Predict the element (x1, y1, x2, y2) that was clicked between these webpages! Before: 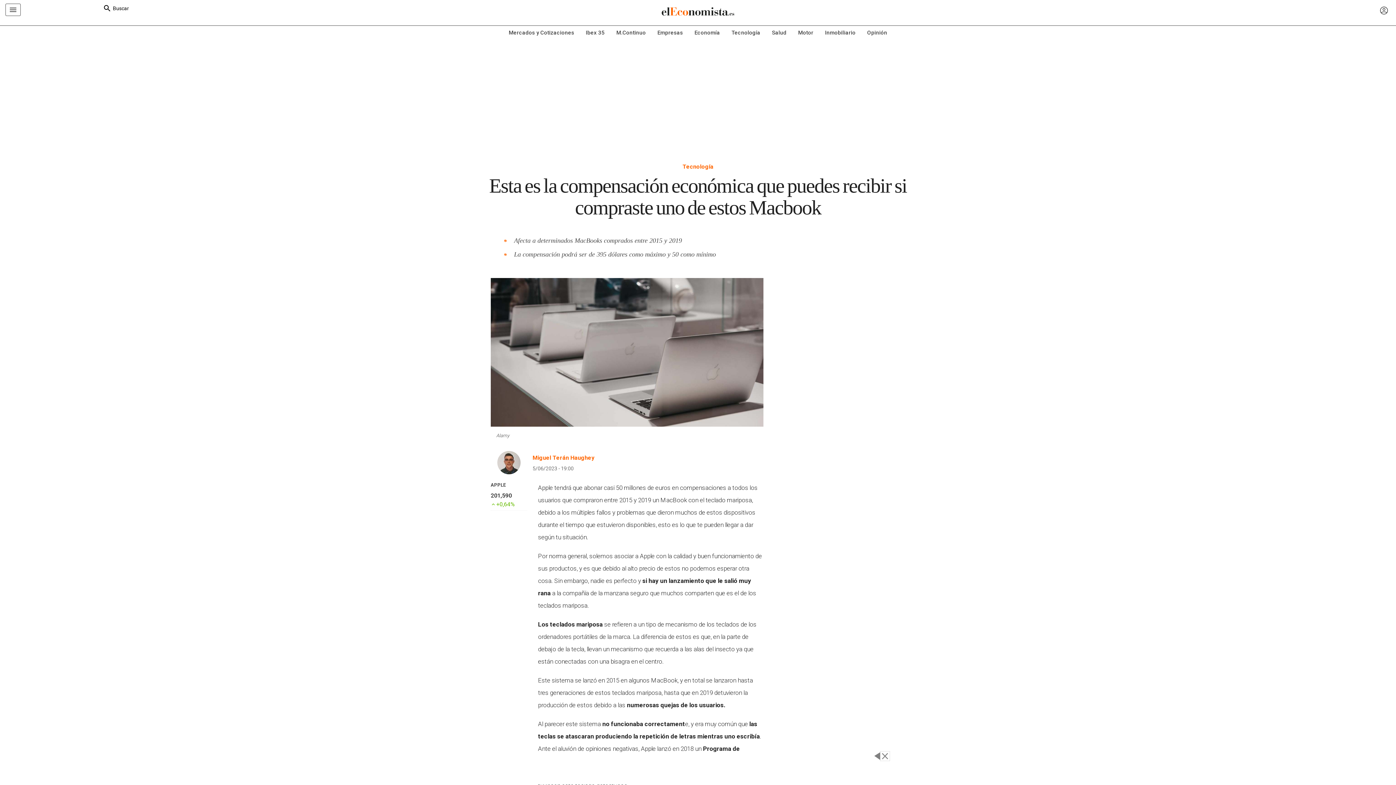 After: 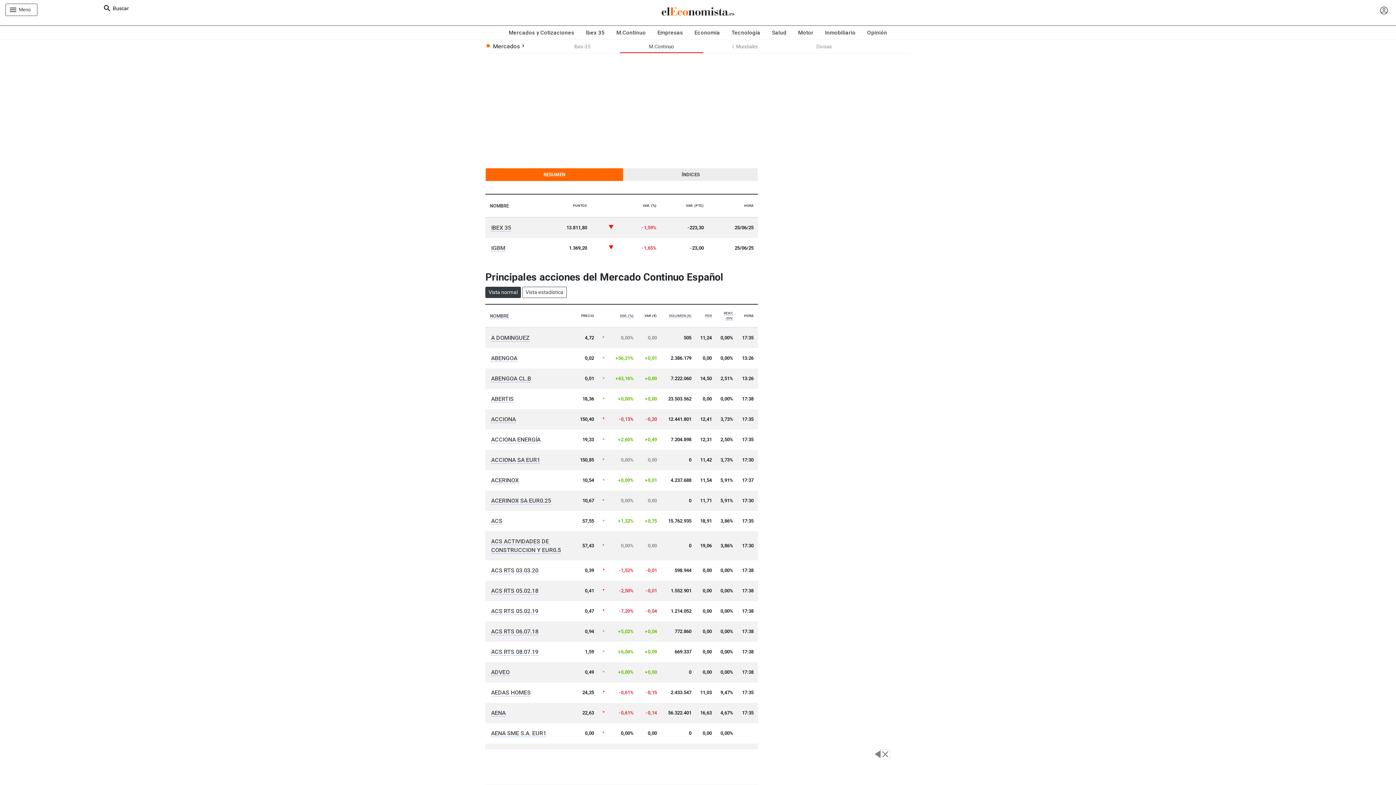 Action: bbox: (610, 25, 651, 39) label: M.Continuo